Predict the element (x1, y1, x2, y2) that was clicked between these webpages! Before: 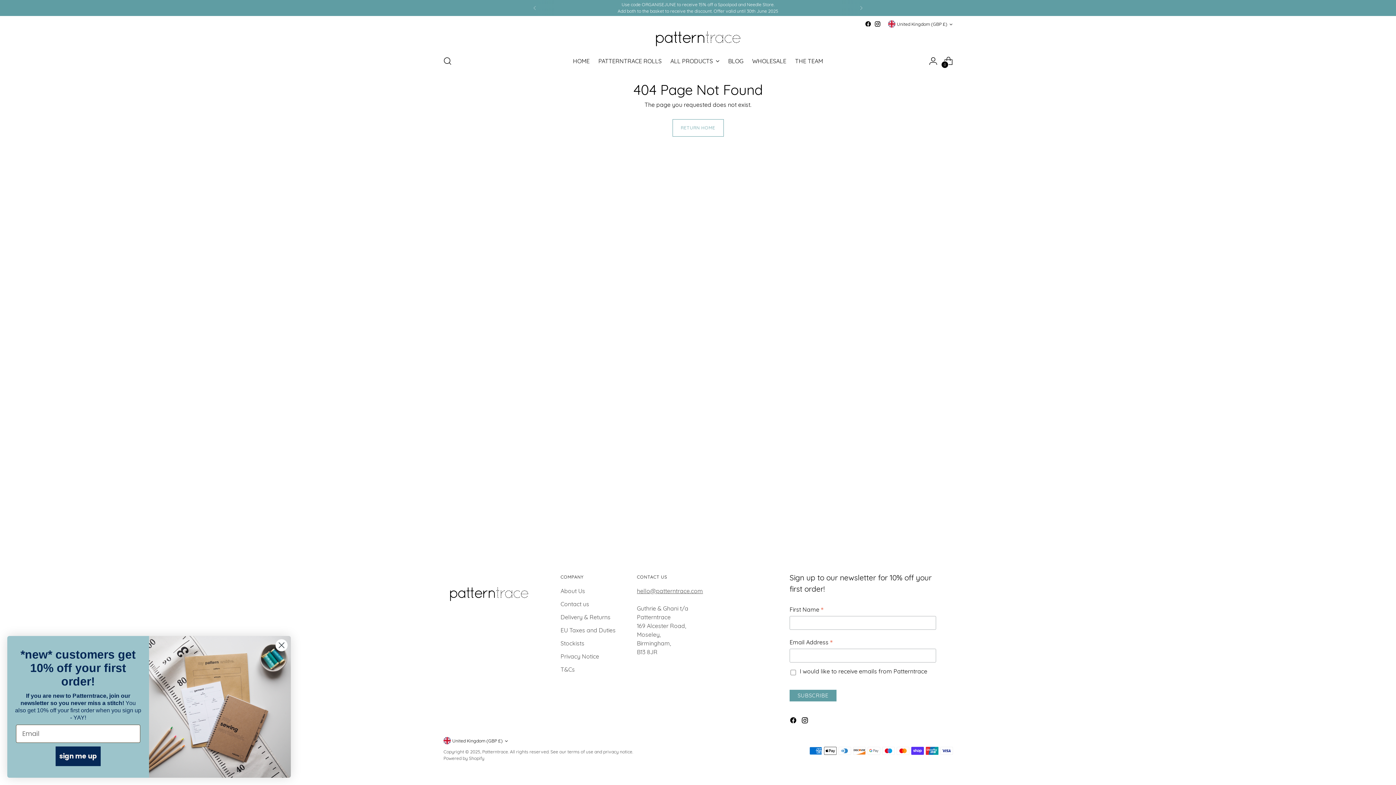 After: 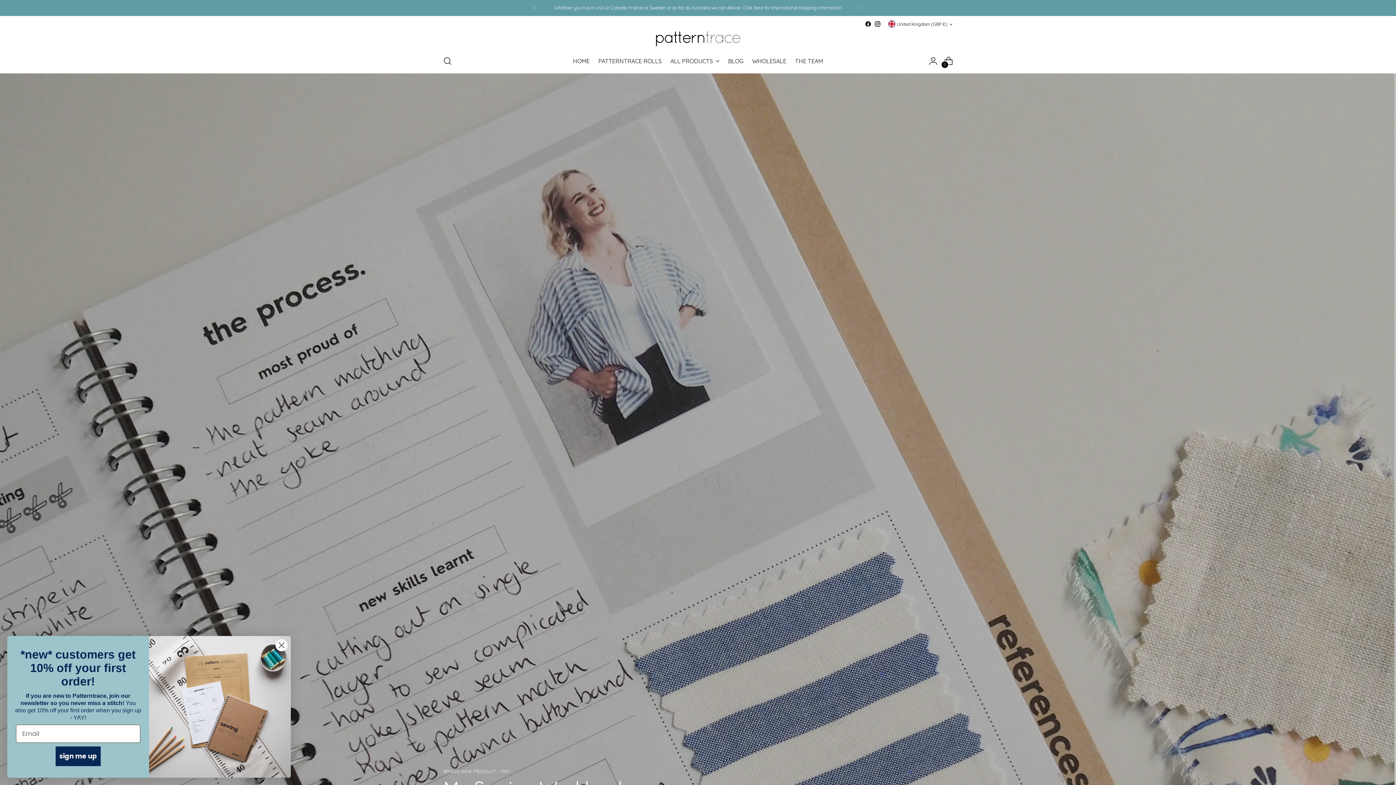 Action: label: RETURN HOME bbox: (672, 119, 723, 136)